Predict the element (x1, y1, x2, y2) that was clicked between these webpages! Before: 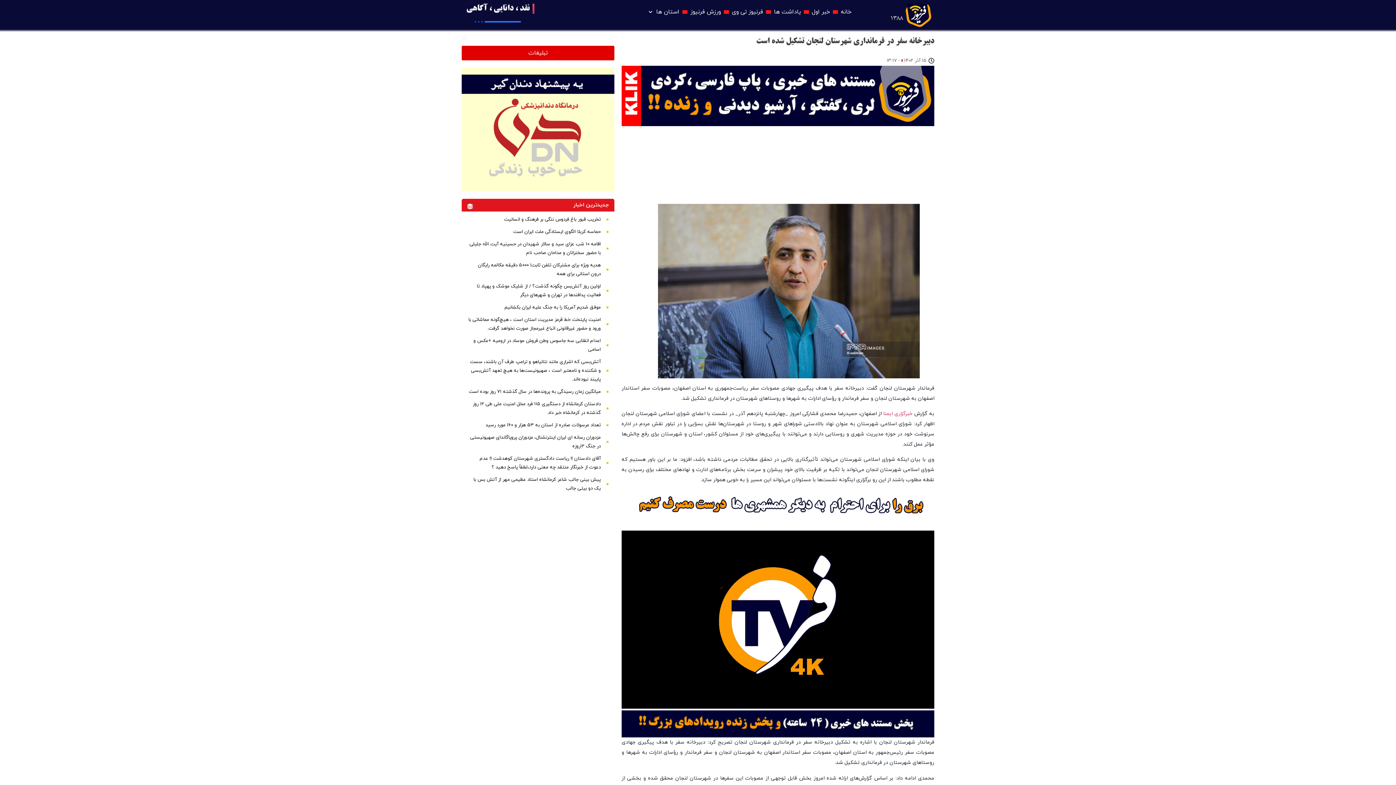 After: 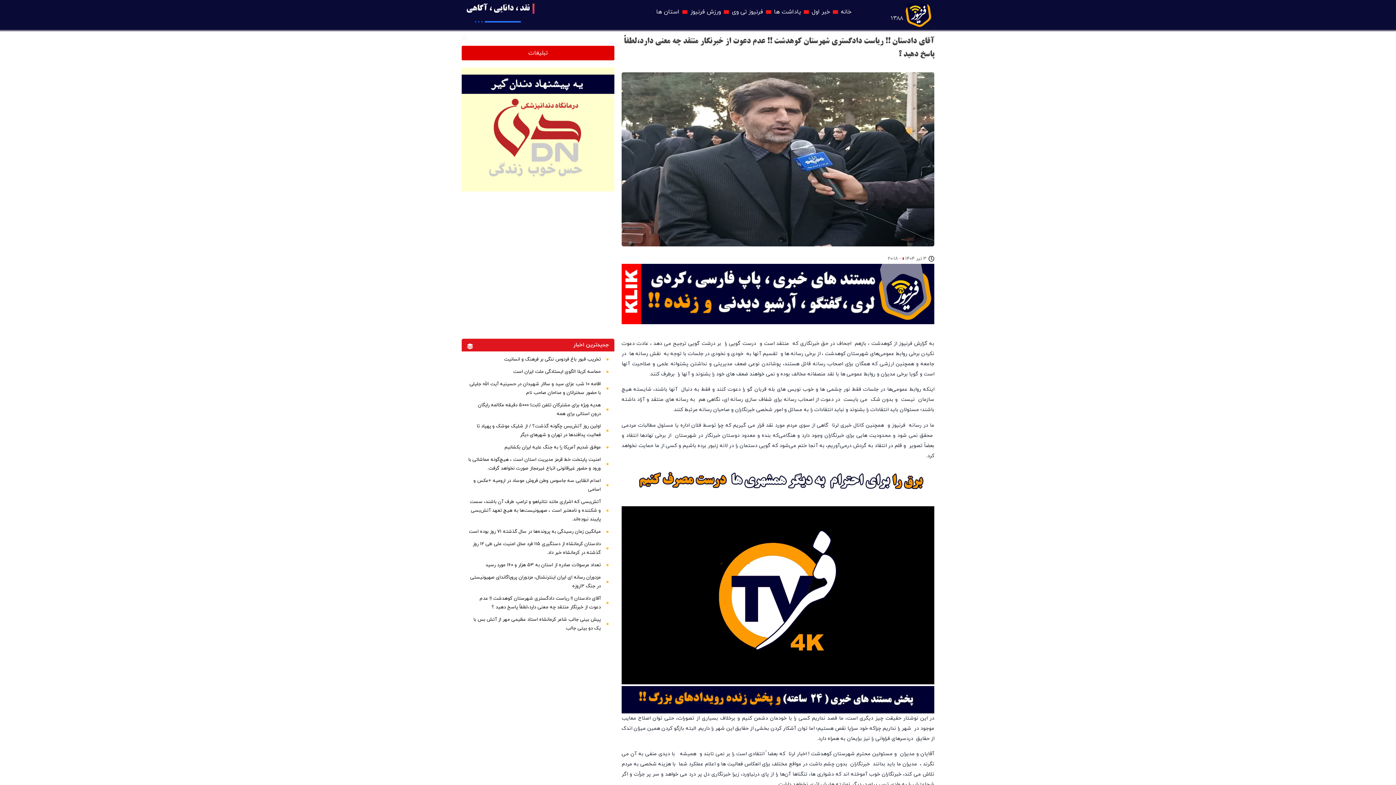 Action: bbox: (467, 454, 609, 471) label: آقای دادستان !! ریاست دادگستری شهرستان کوهدشت !! عدم دعوت از خبرنگار منتقد چه معنی دارد،لطفاً پاسخ دهید ؟